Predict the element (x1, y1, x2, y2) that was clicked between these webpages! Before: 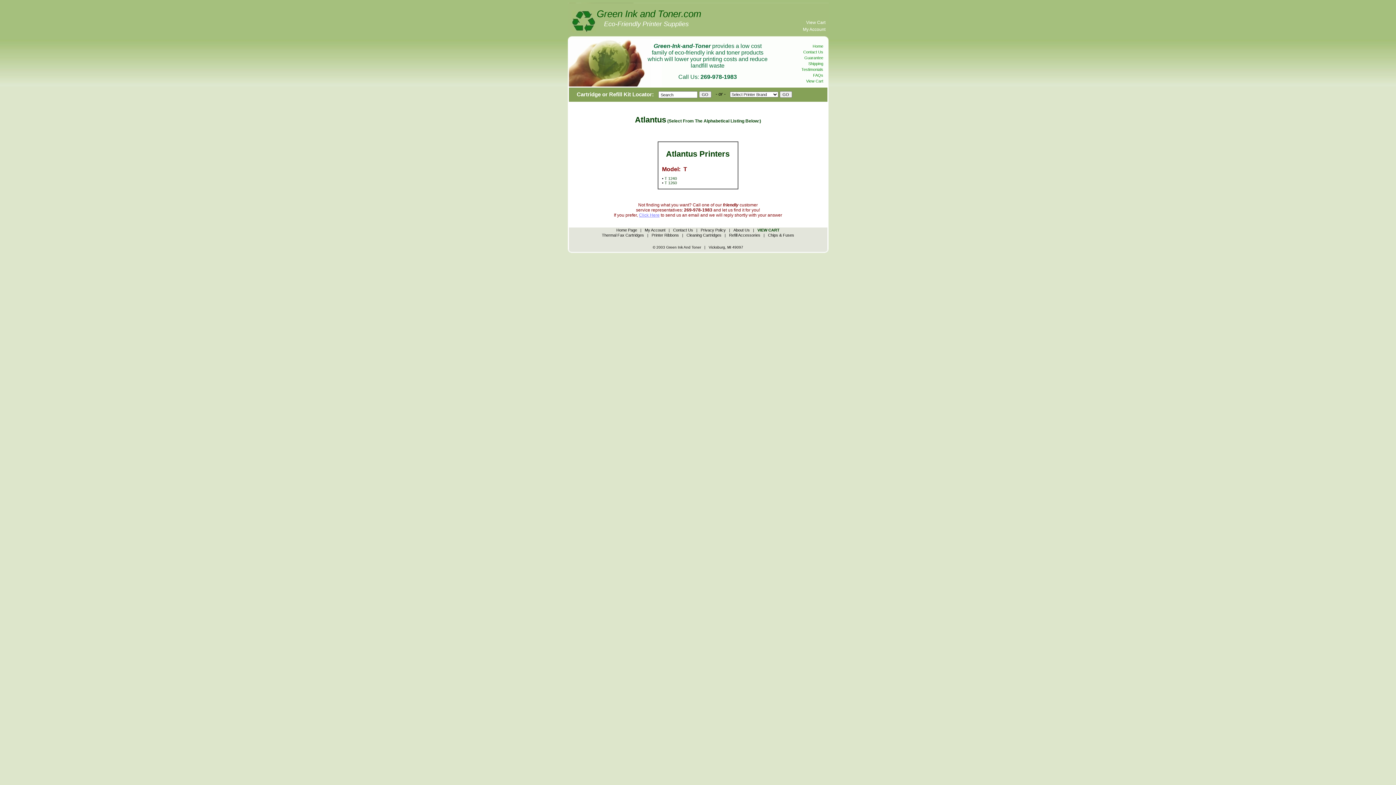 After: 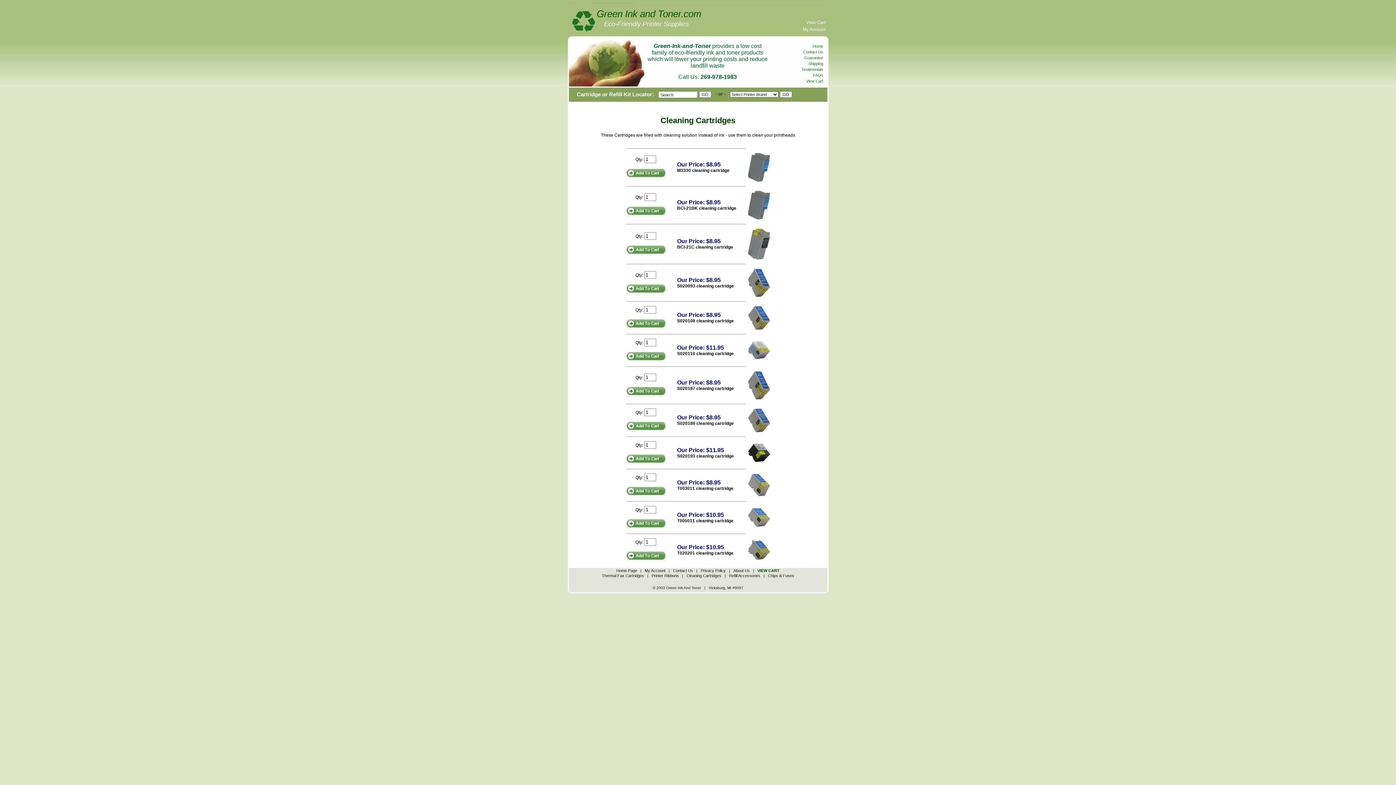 Action: label: Cleaning Cartridges bbox: (686, 233, 721, 237)